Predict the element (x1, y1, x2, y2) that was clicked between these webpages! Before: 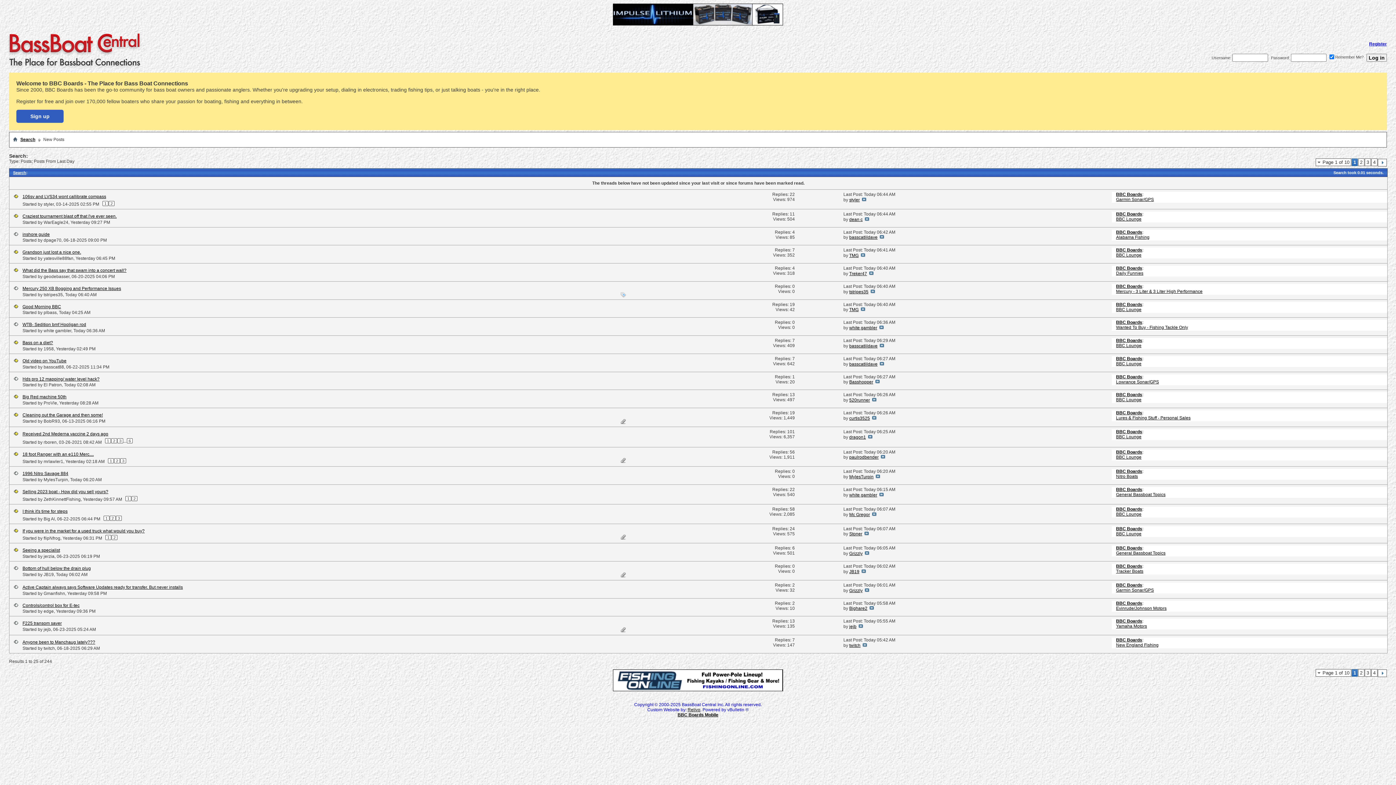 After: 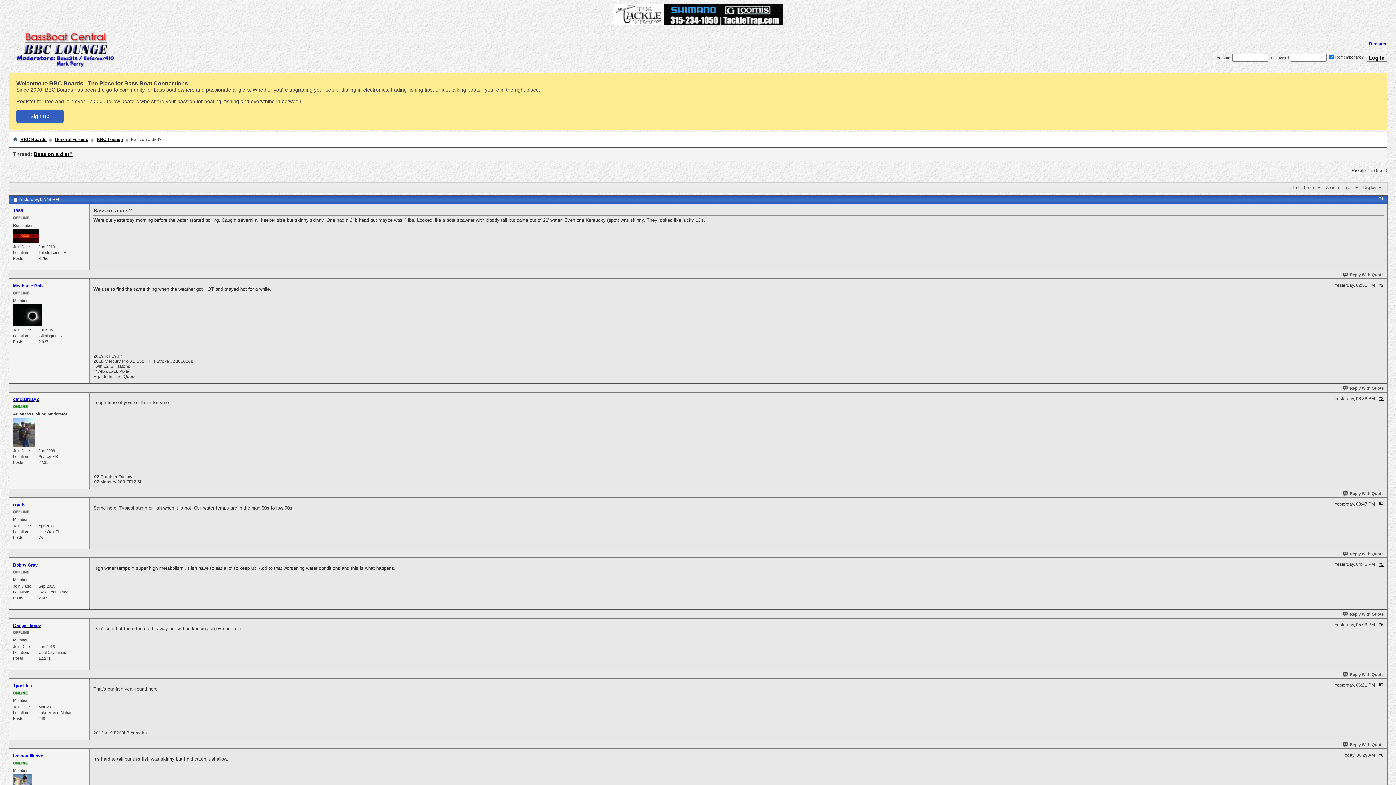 Action: bbox: (22, 340, 53, 345) label: Bass on a diet?